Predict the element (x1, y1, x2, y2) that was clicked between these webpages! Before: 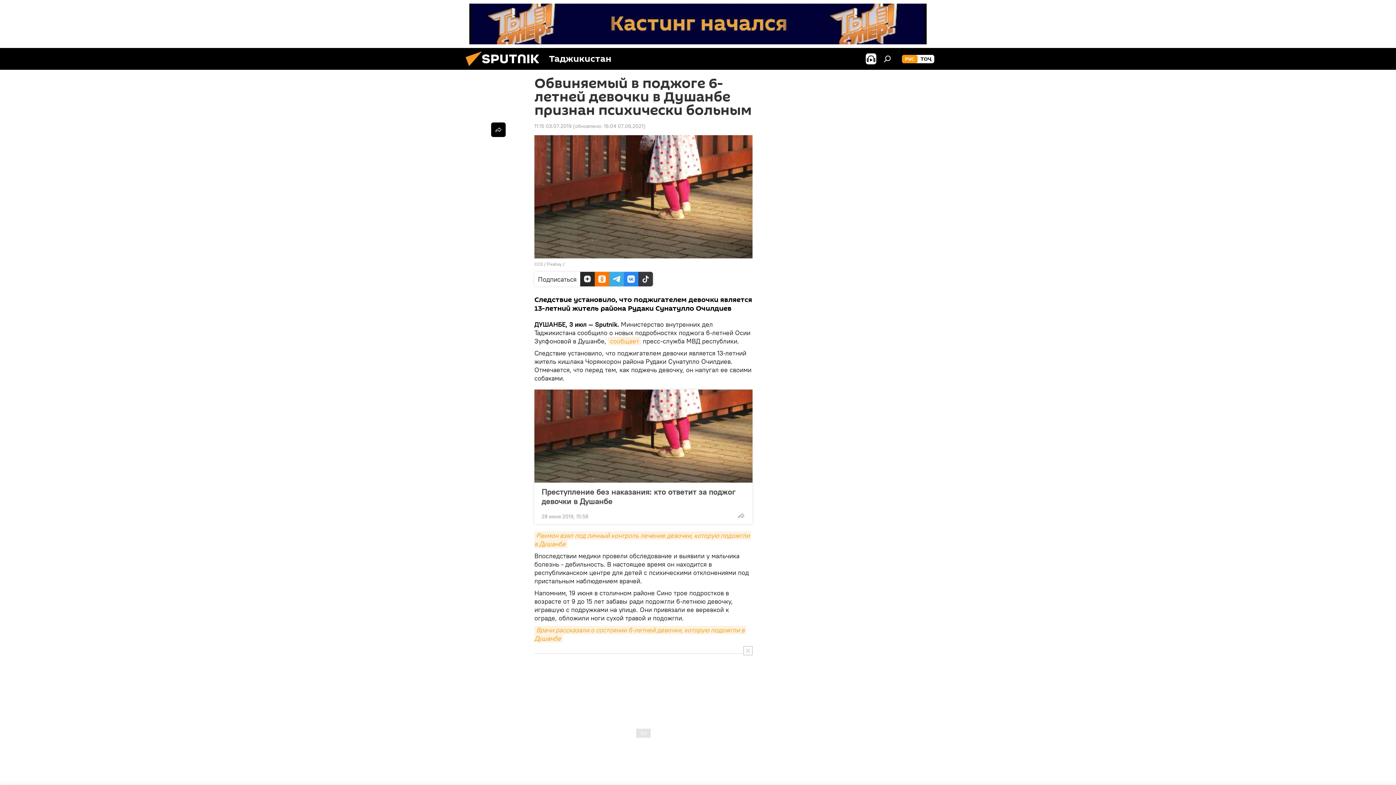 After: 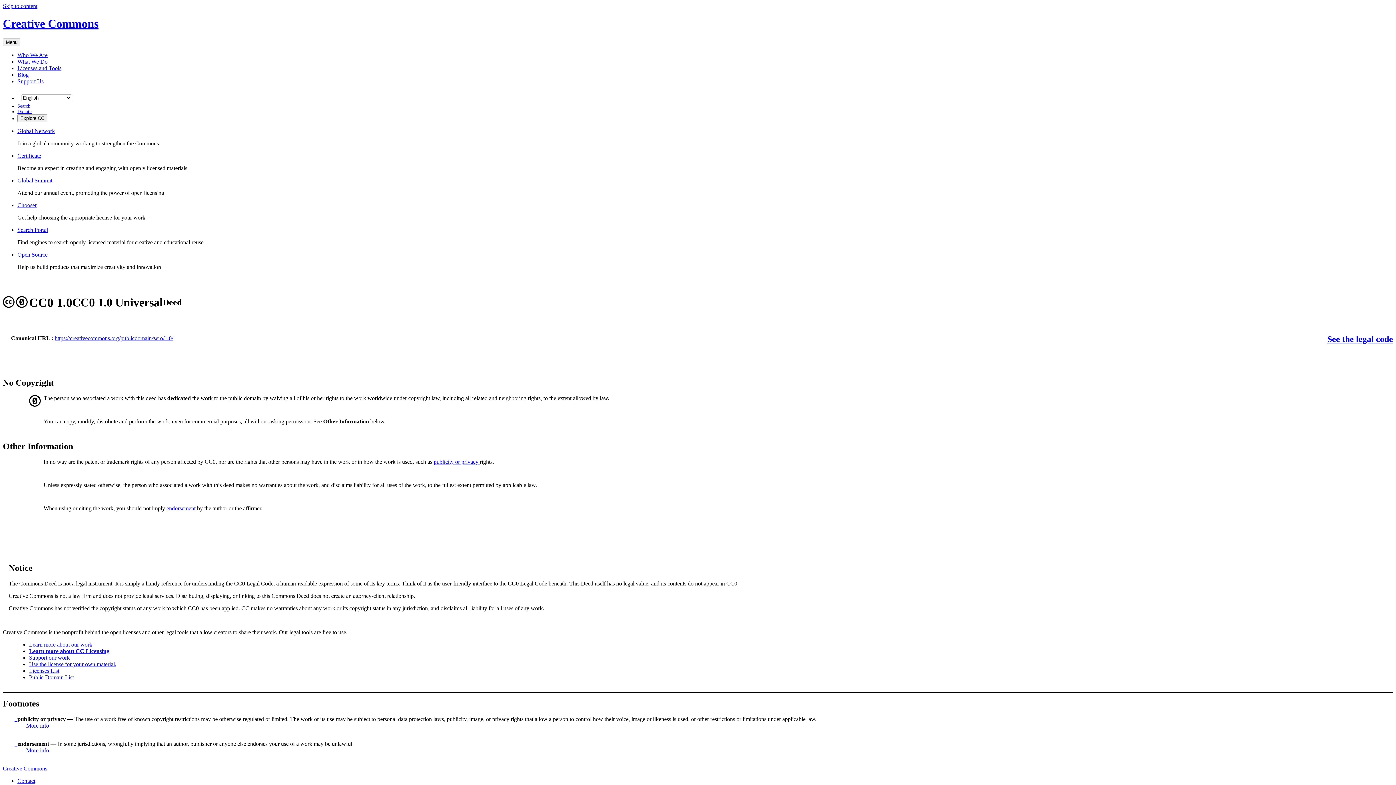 Action: bbox: (534, 261, 542, 266) label: CC0